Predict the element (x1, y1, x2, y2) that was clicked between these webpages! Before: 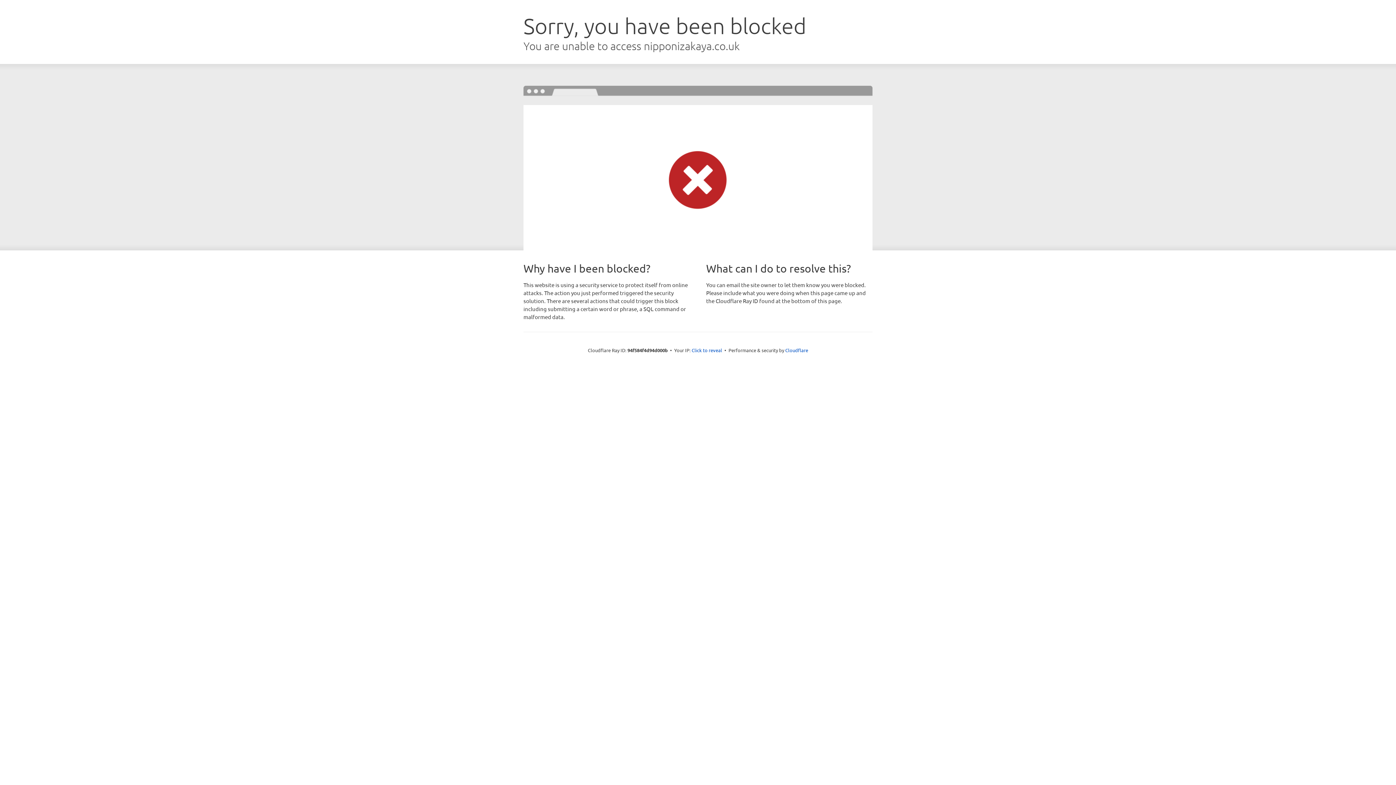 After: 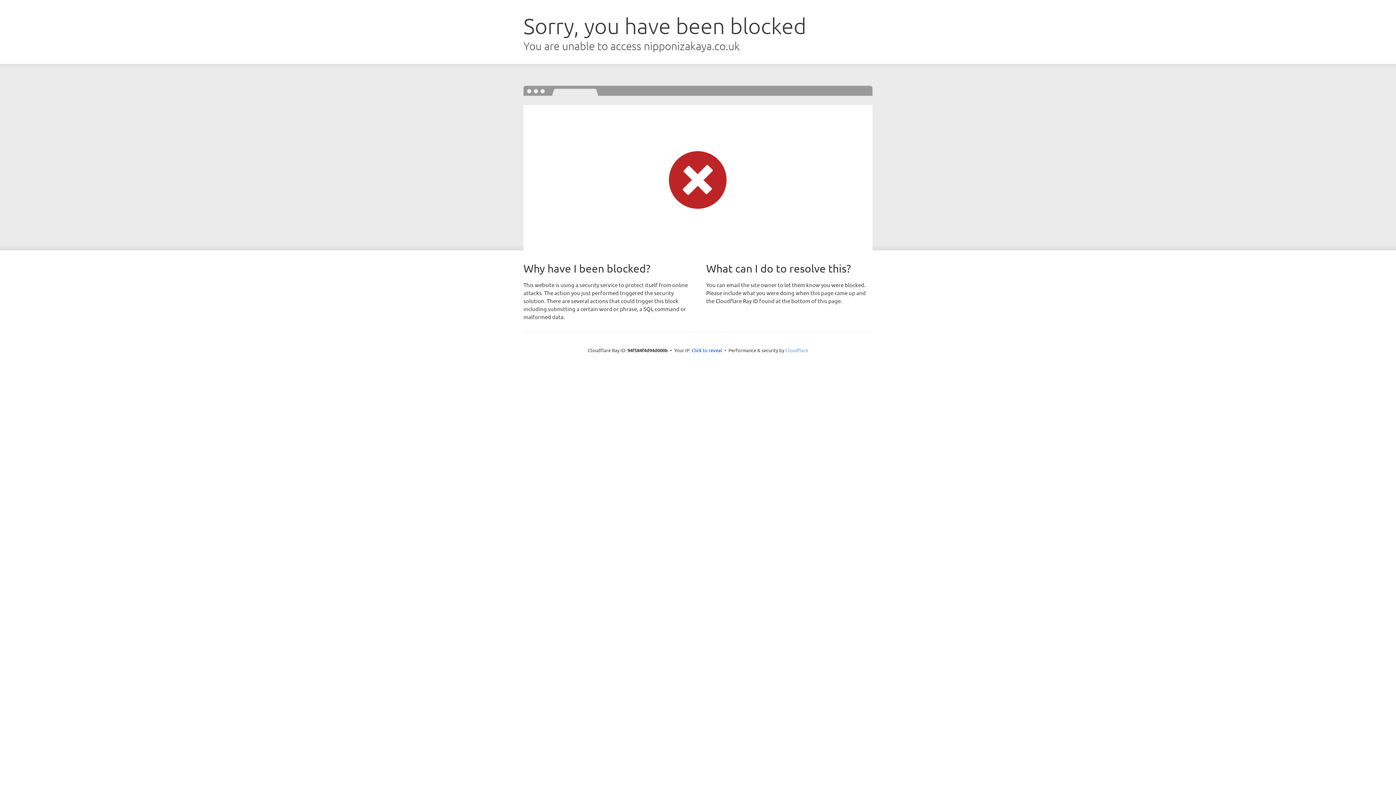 Action: bbox: (785, 347, 808, 353) label: Cloudflare